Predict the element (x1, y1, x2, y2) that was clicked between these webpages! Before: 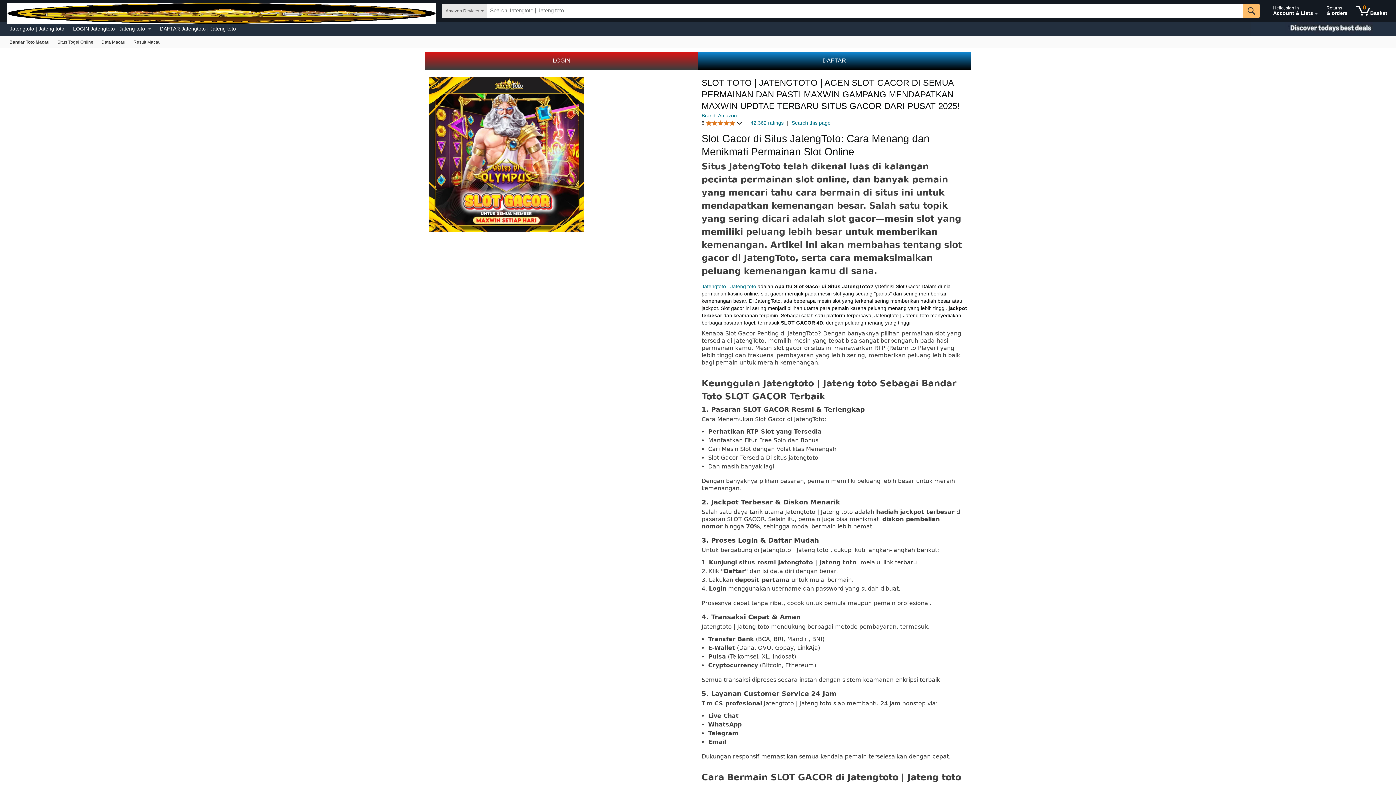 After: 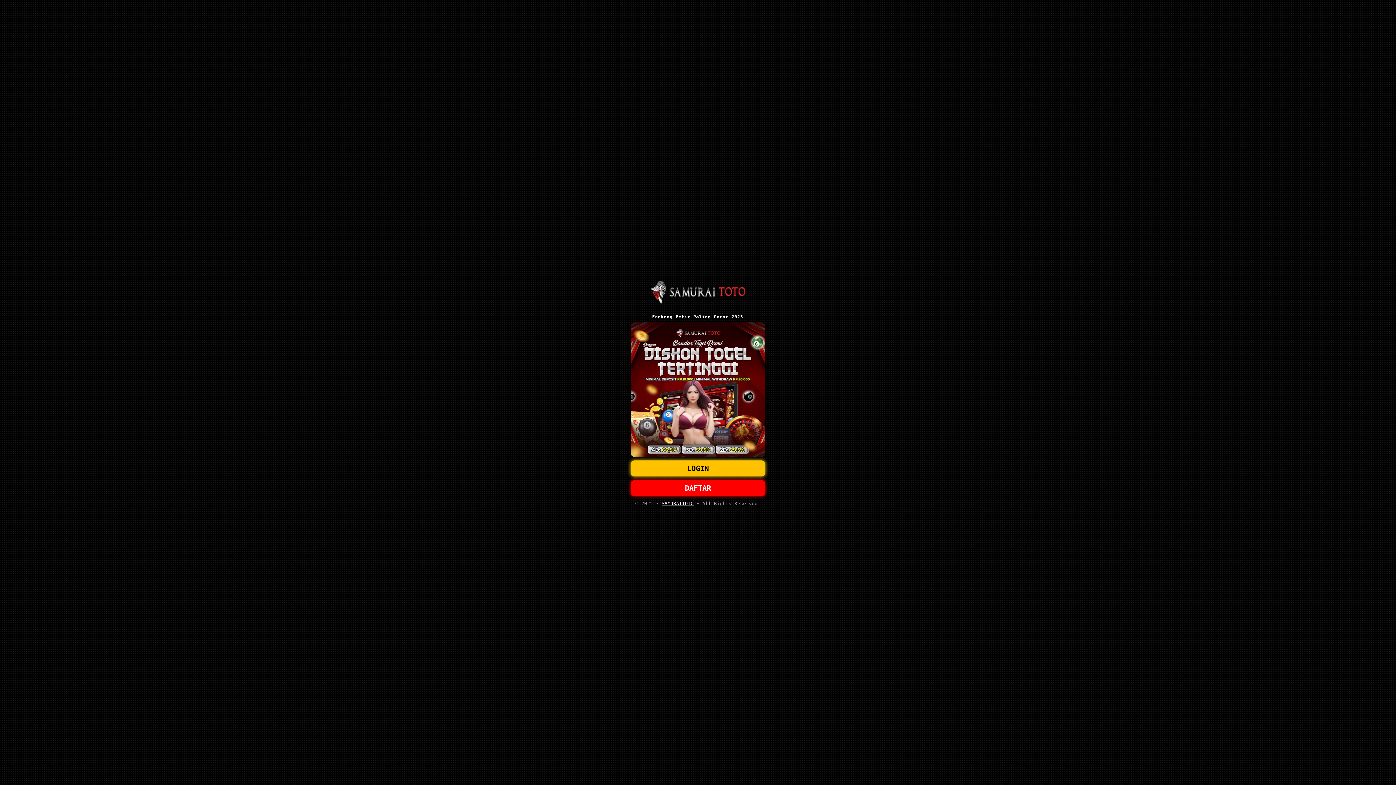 Action: bbox: (1323, 1, 1351, 20) label: Returns
& orders